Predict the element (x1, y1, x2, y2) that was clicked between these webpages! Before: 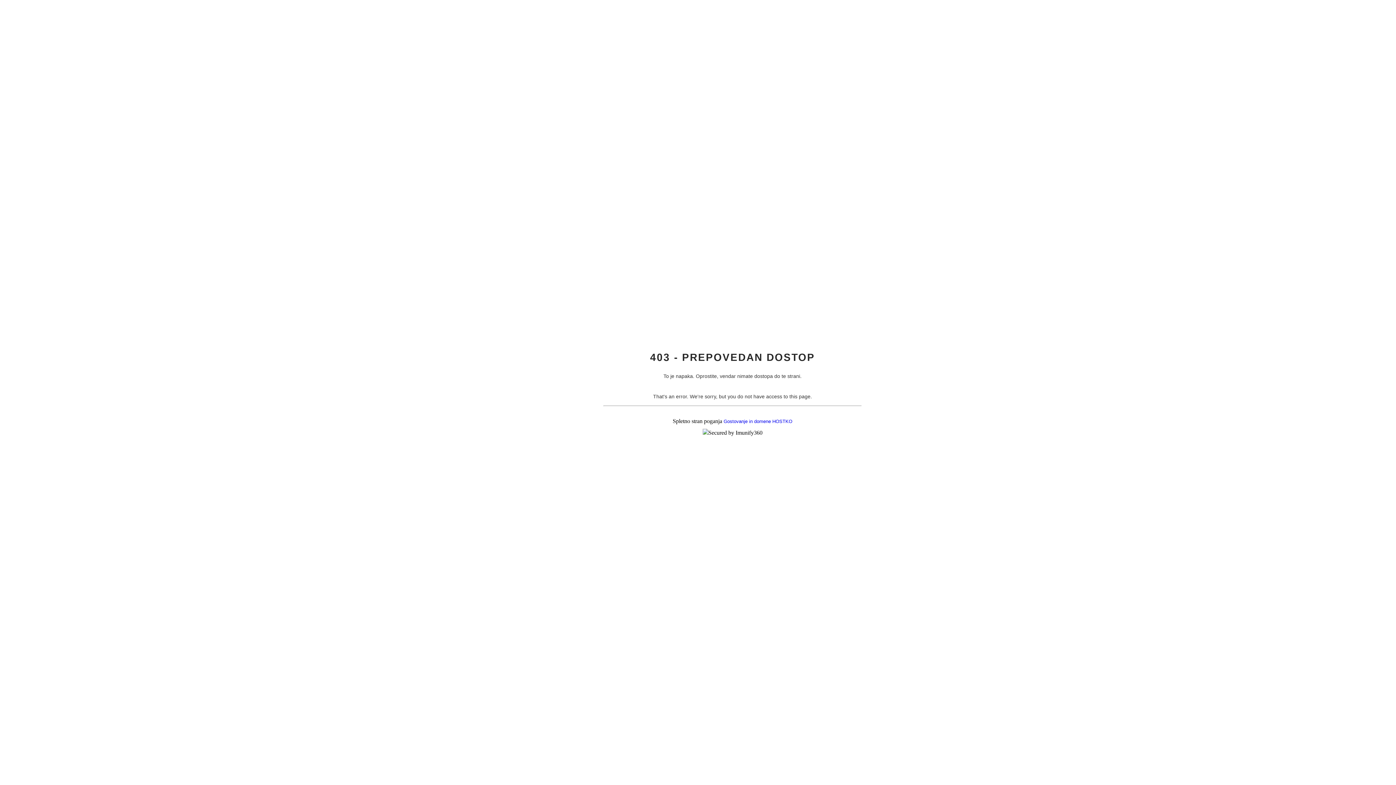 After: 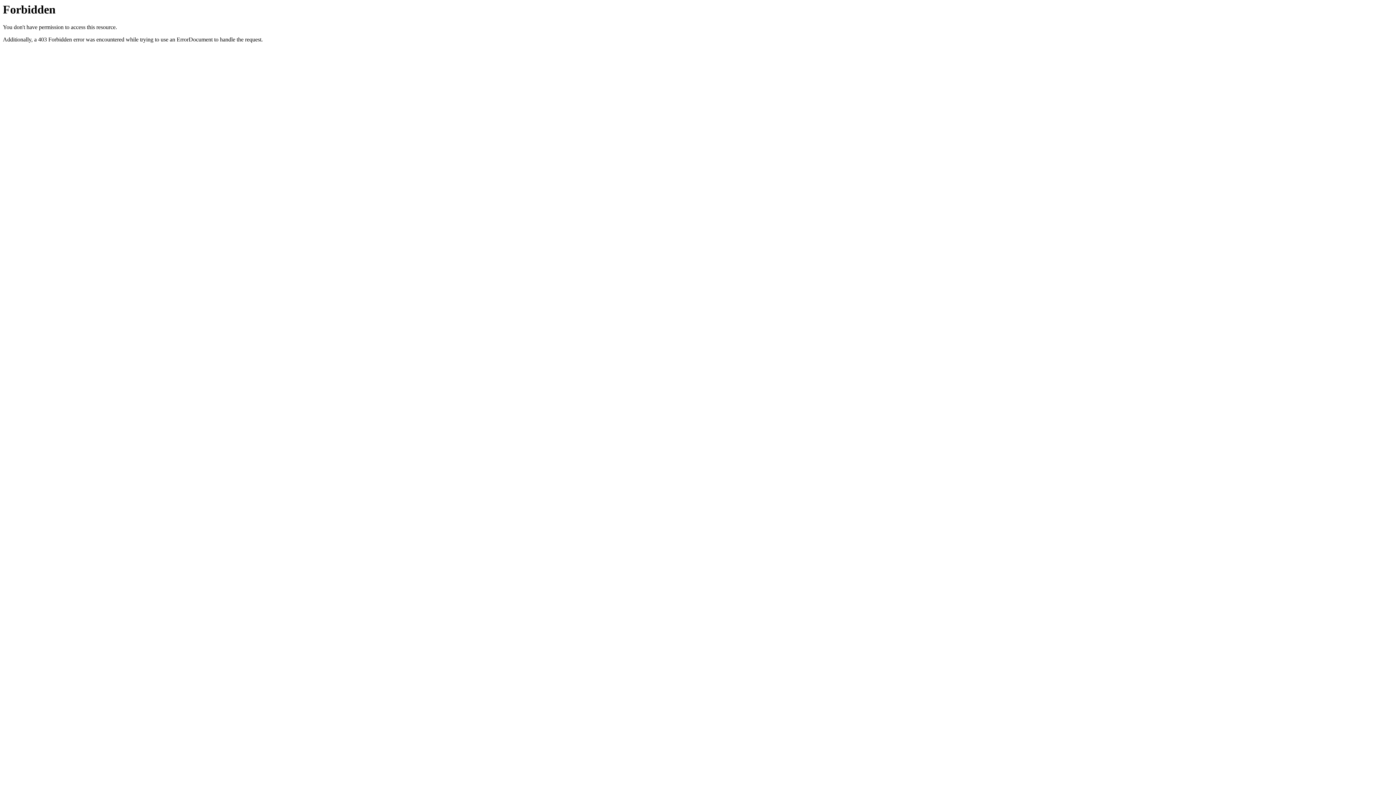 Action: bbox: (723, 418, 792, 424) label: Gostovanje in domene HOSTKO